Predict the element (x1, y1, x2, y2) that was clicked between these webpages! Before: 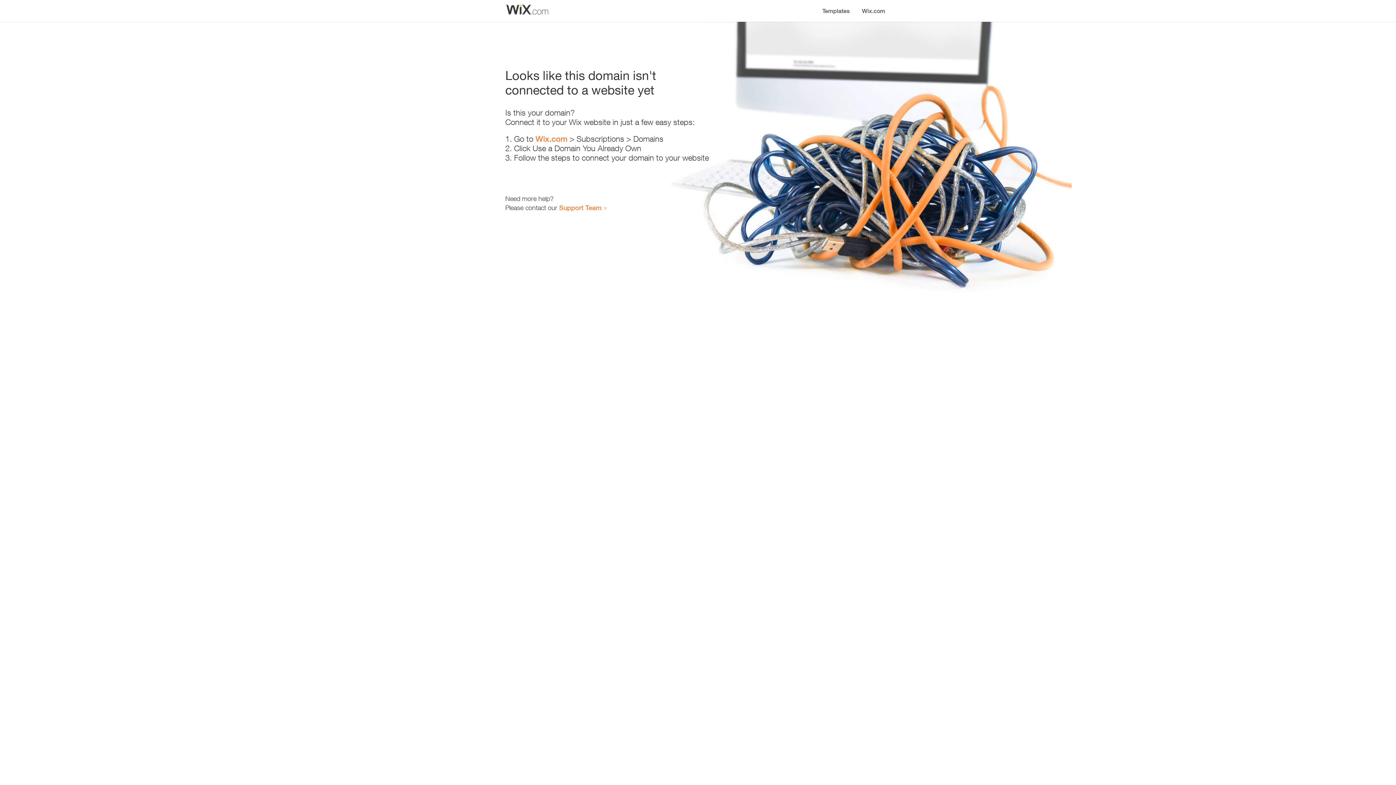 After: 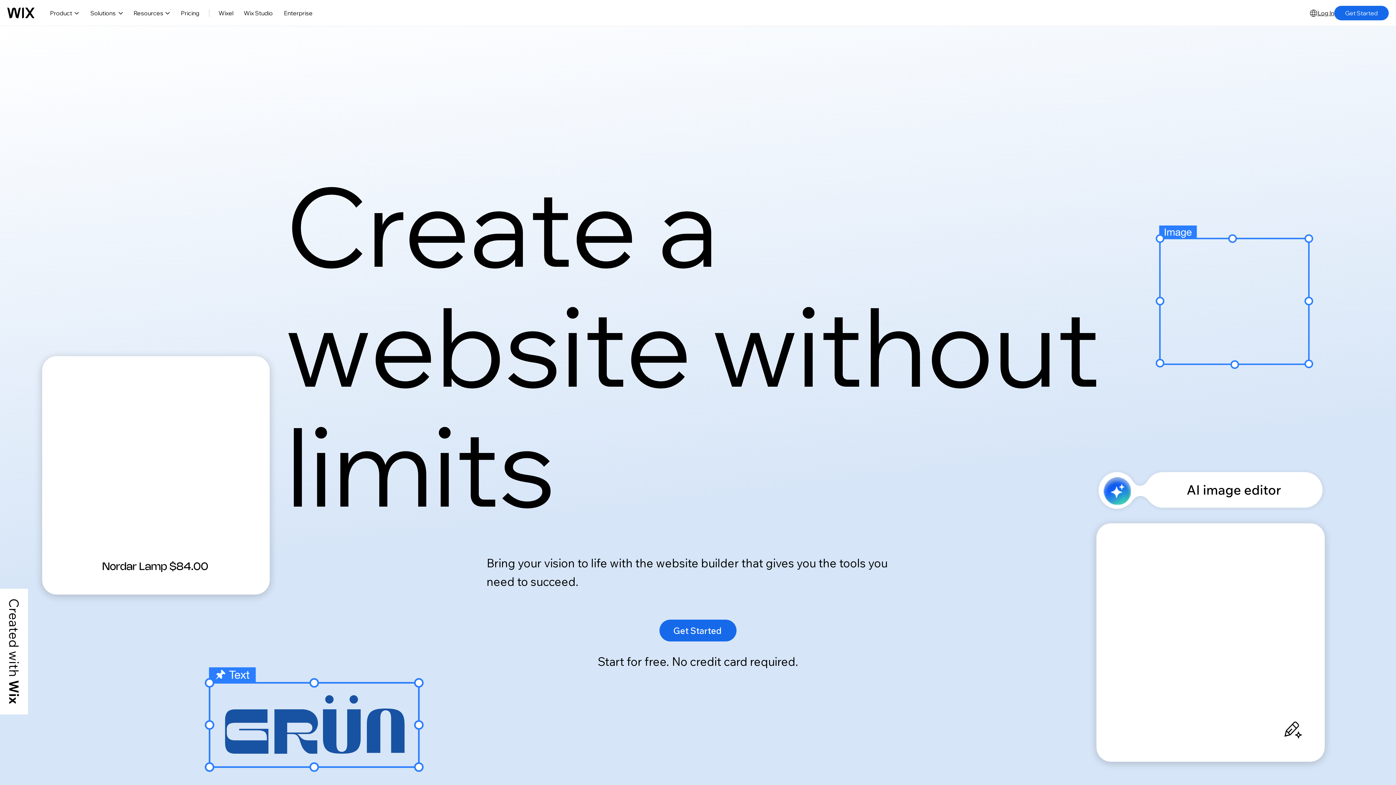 Action: bbox: (535, 134, 567, 143) label: Wix.com